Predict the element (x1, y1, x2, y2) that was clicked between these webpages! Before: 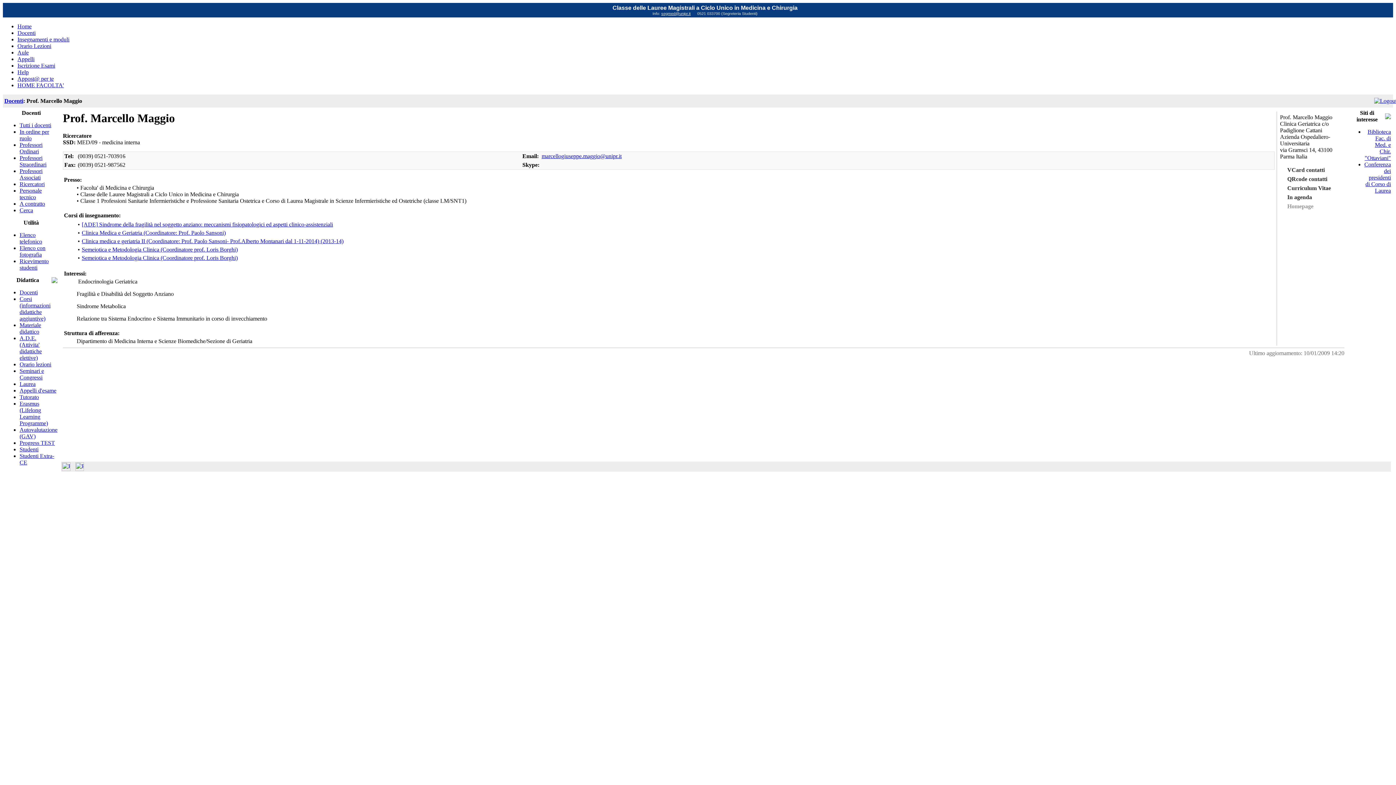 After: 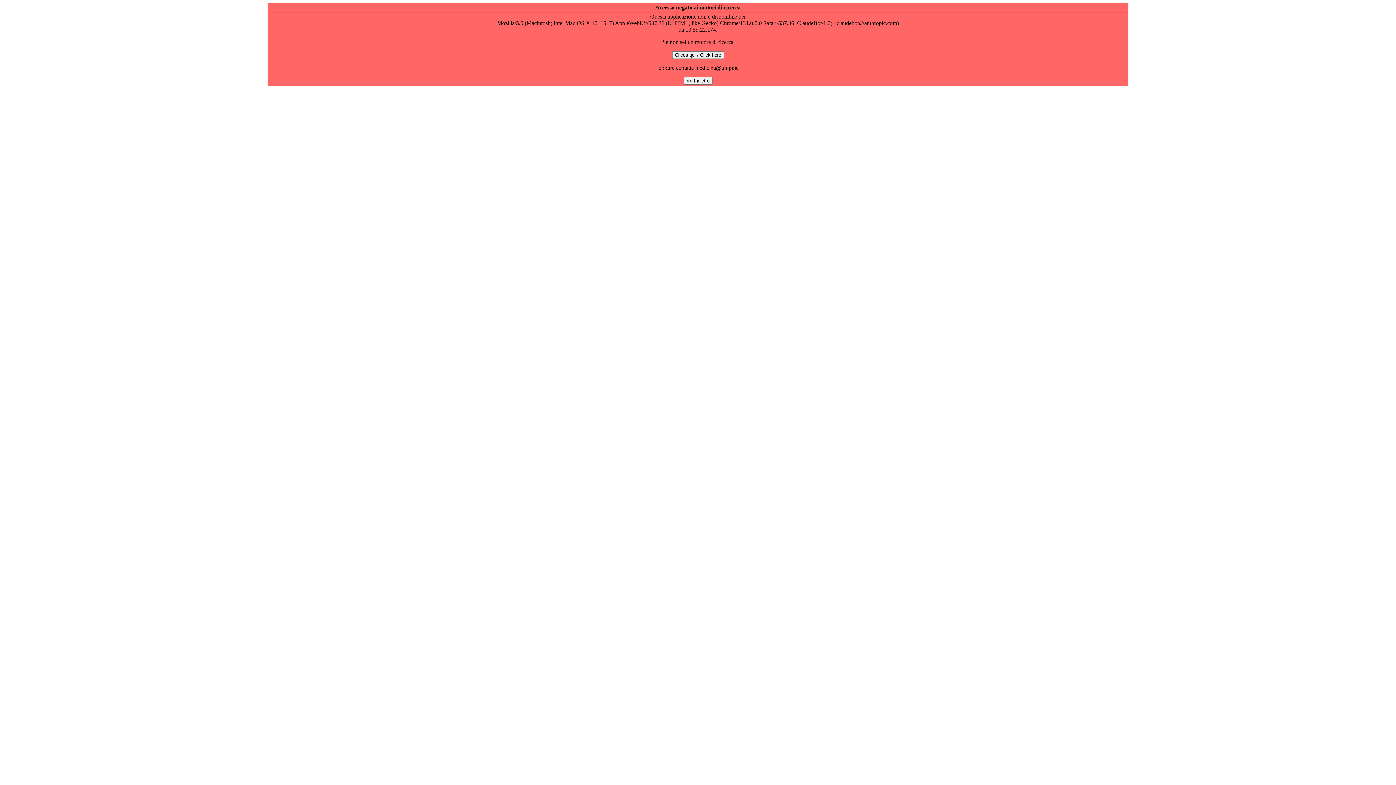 Action: label: In agenda bbox: (1280, 194, 1343, 202)